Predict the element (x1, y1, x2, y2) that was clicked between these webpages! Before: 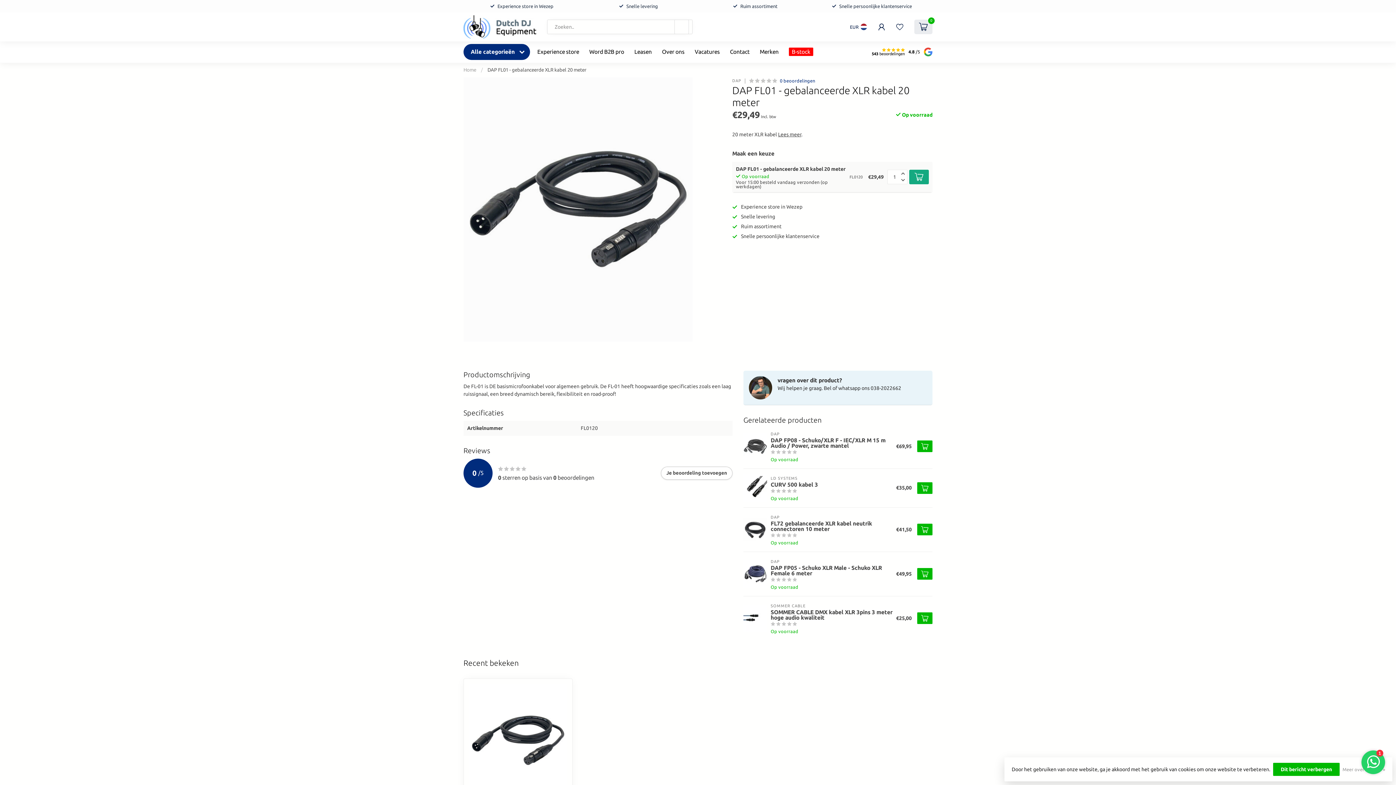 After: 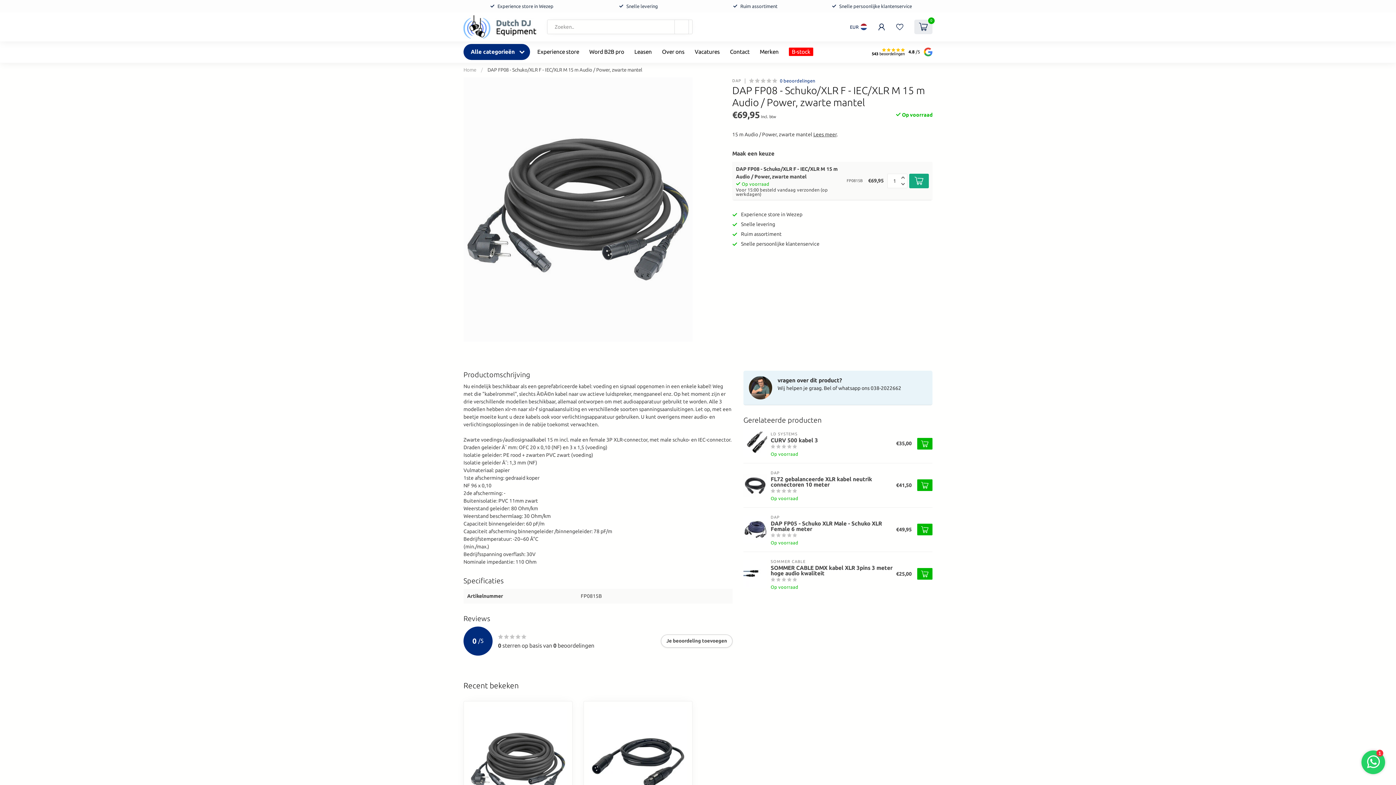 Action: label: DAP
DAP FP08 - Schuko/XLR F - IEC/XLR M 15 m Audio / Power, zwarte mantel
Op voorraad bbox: (767, 430, 896, 463)